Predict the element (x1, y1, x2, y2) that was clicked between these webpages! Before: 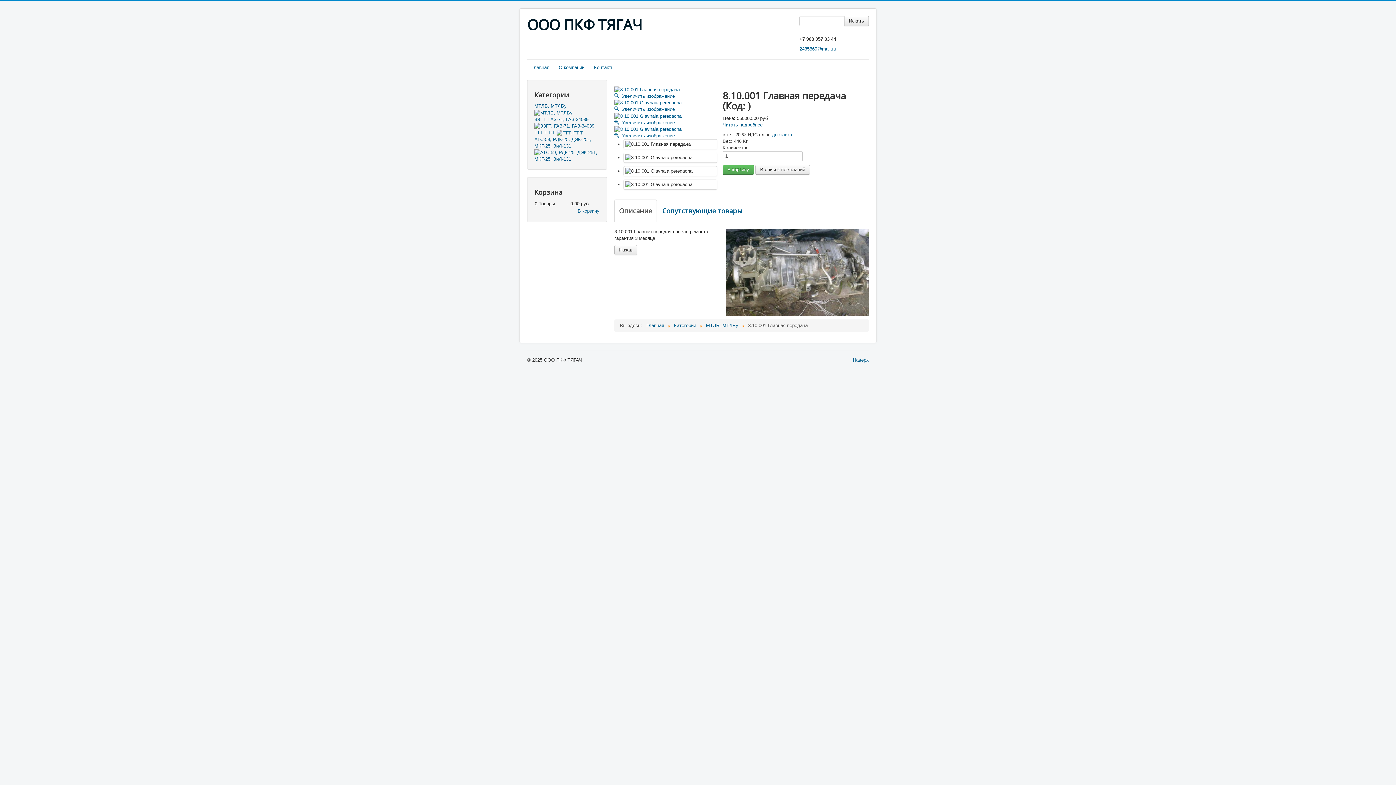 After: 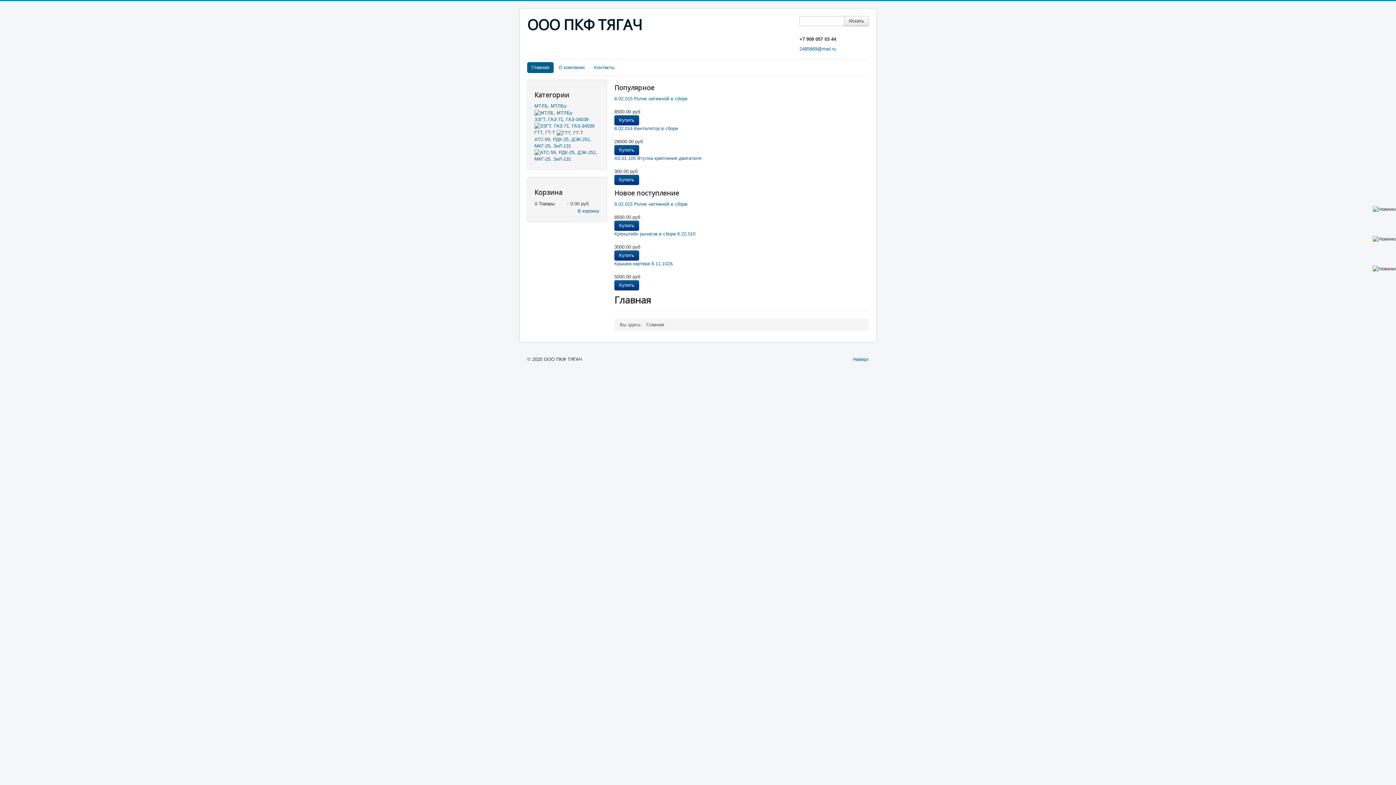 Action: label: ООО ПКФ ТЯГАЧ bbox: (527, 16, 642, 33)